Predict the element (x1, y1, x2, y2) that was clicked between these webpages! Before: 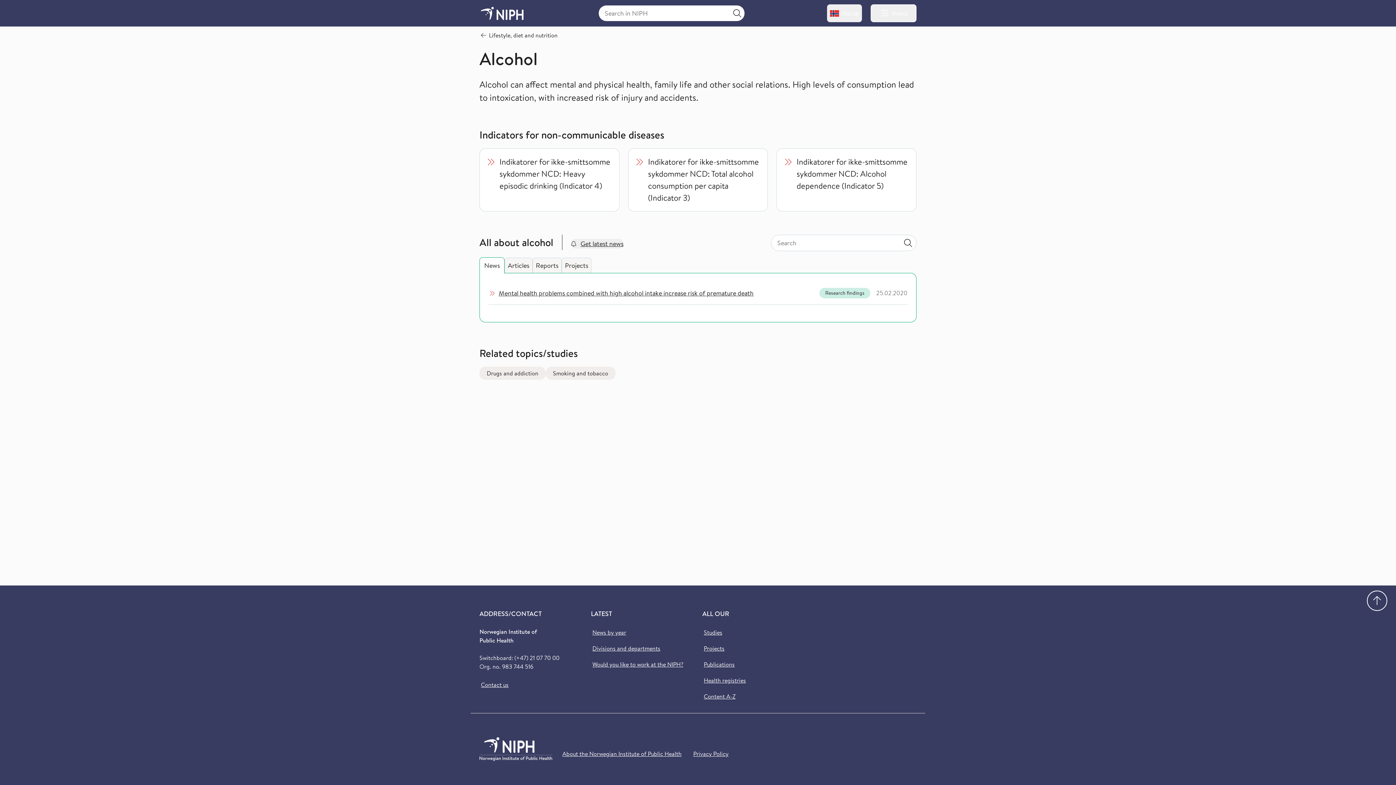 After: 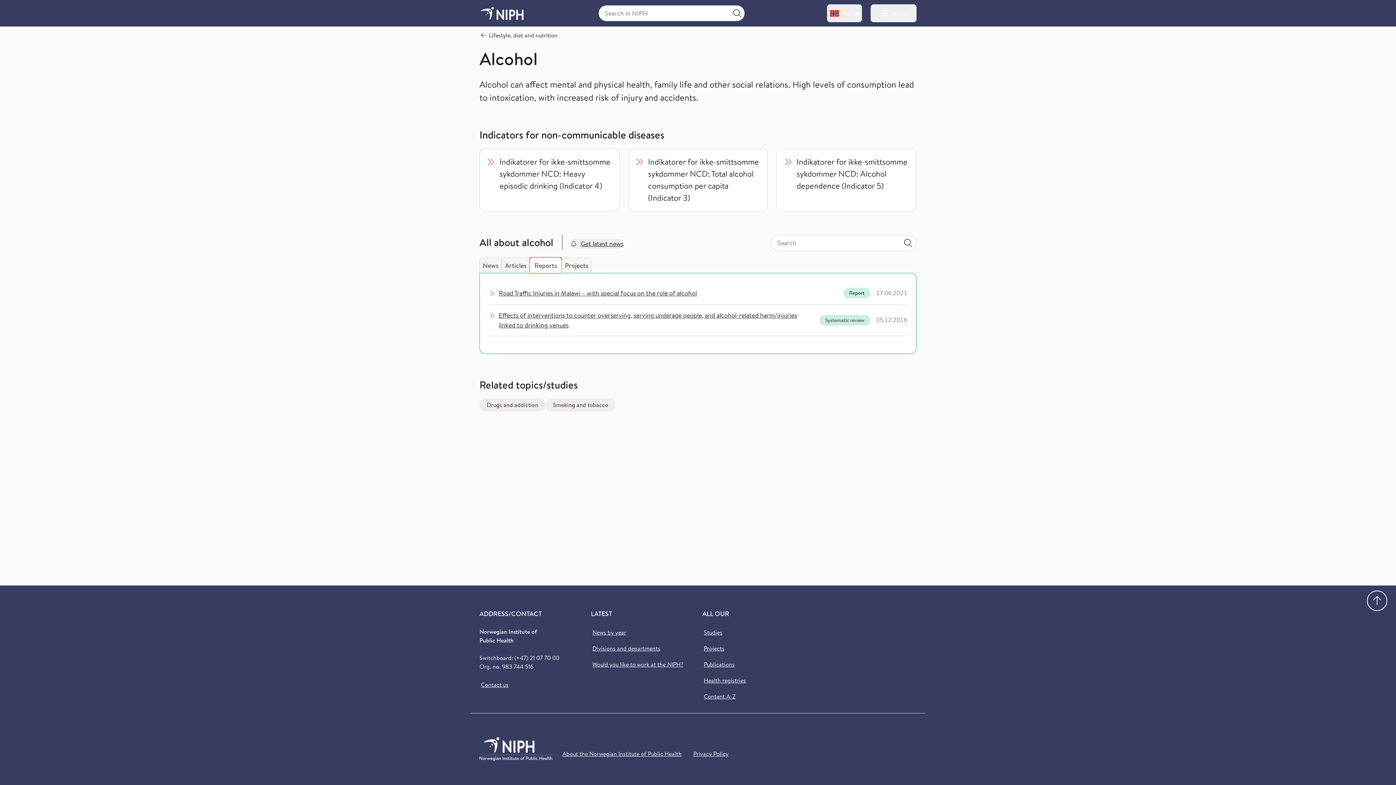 Action: bbox: (532, 257, 561, 273) label: Reports